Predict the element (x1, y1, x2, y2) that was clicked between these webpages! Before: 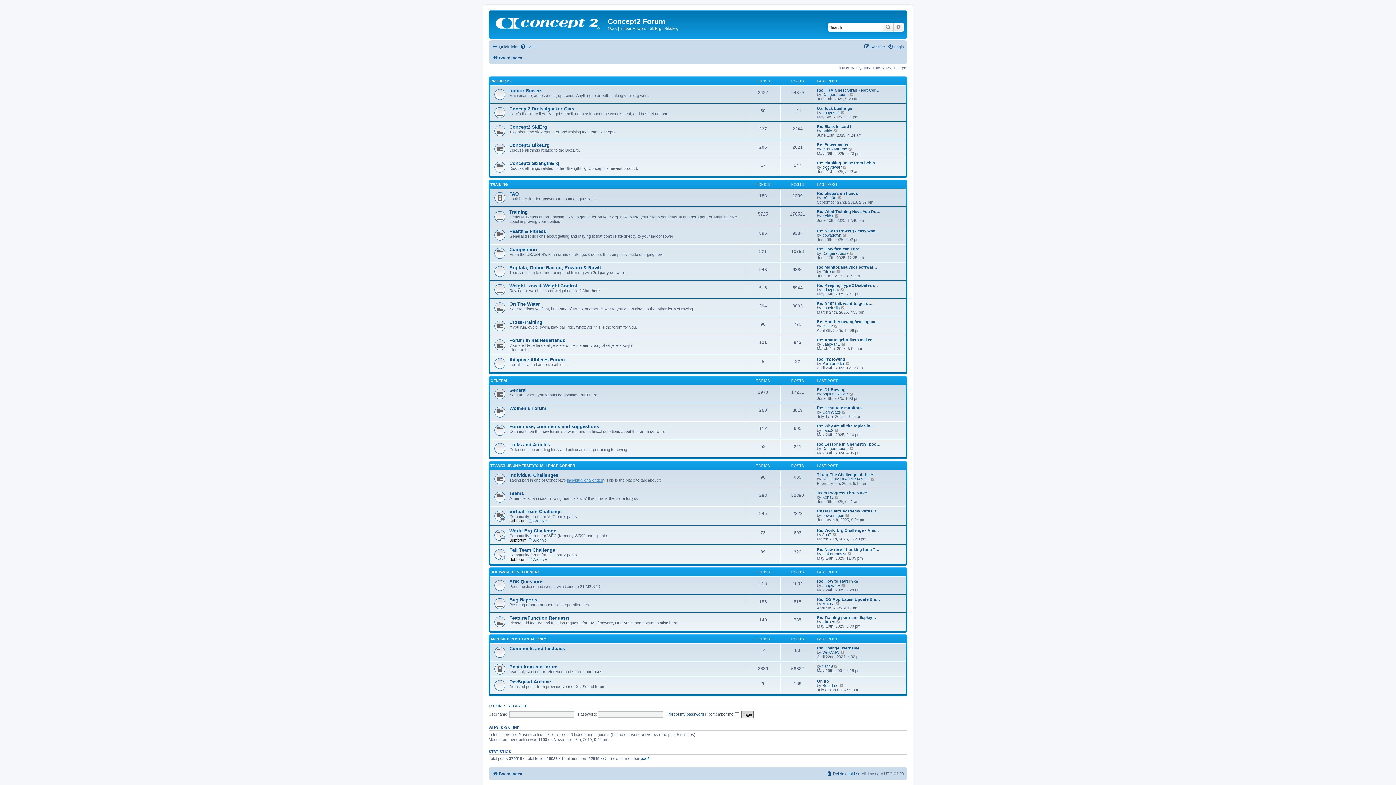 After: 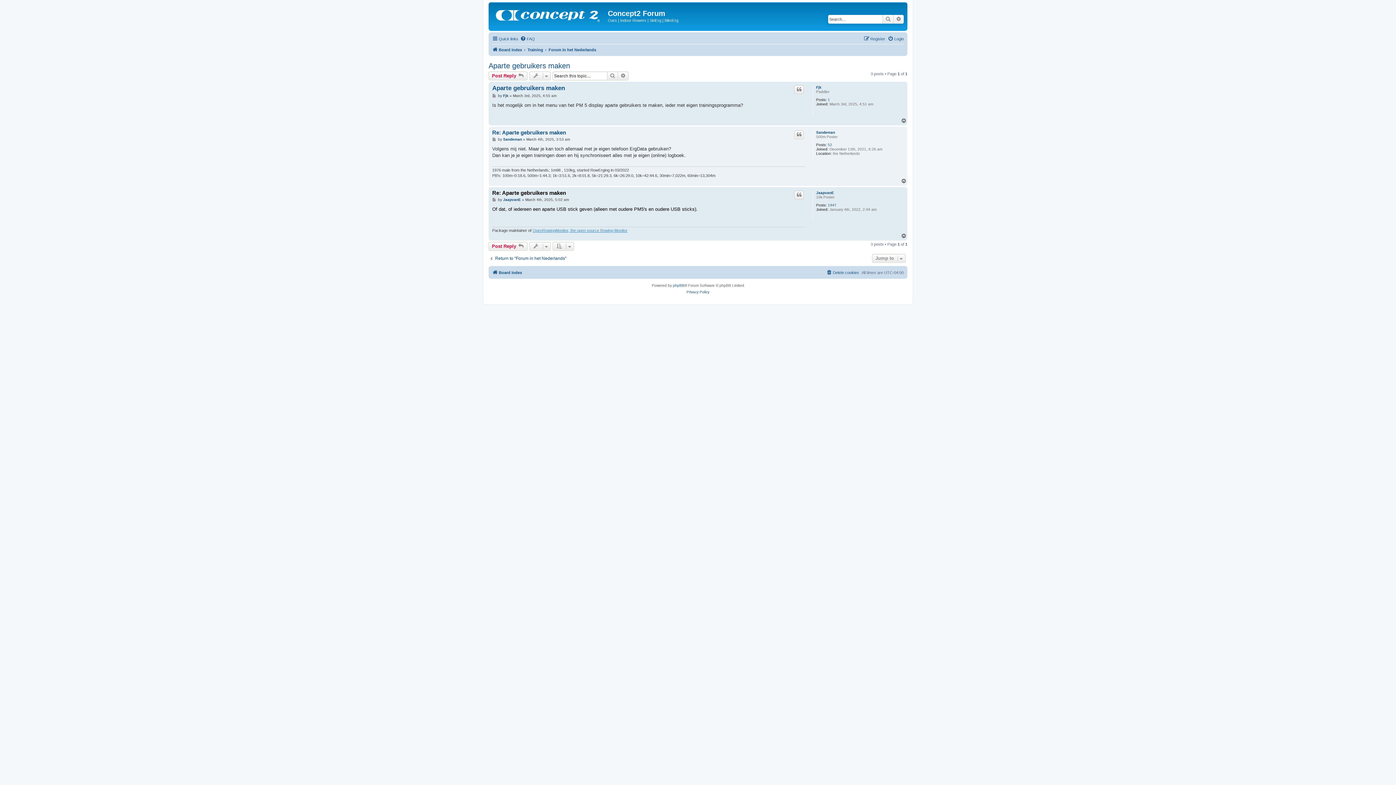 Action: label: View the latest post bbox: (841, 342, 846, 346)